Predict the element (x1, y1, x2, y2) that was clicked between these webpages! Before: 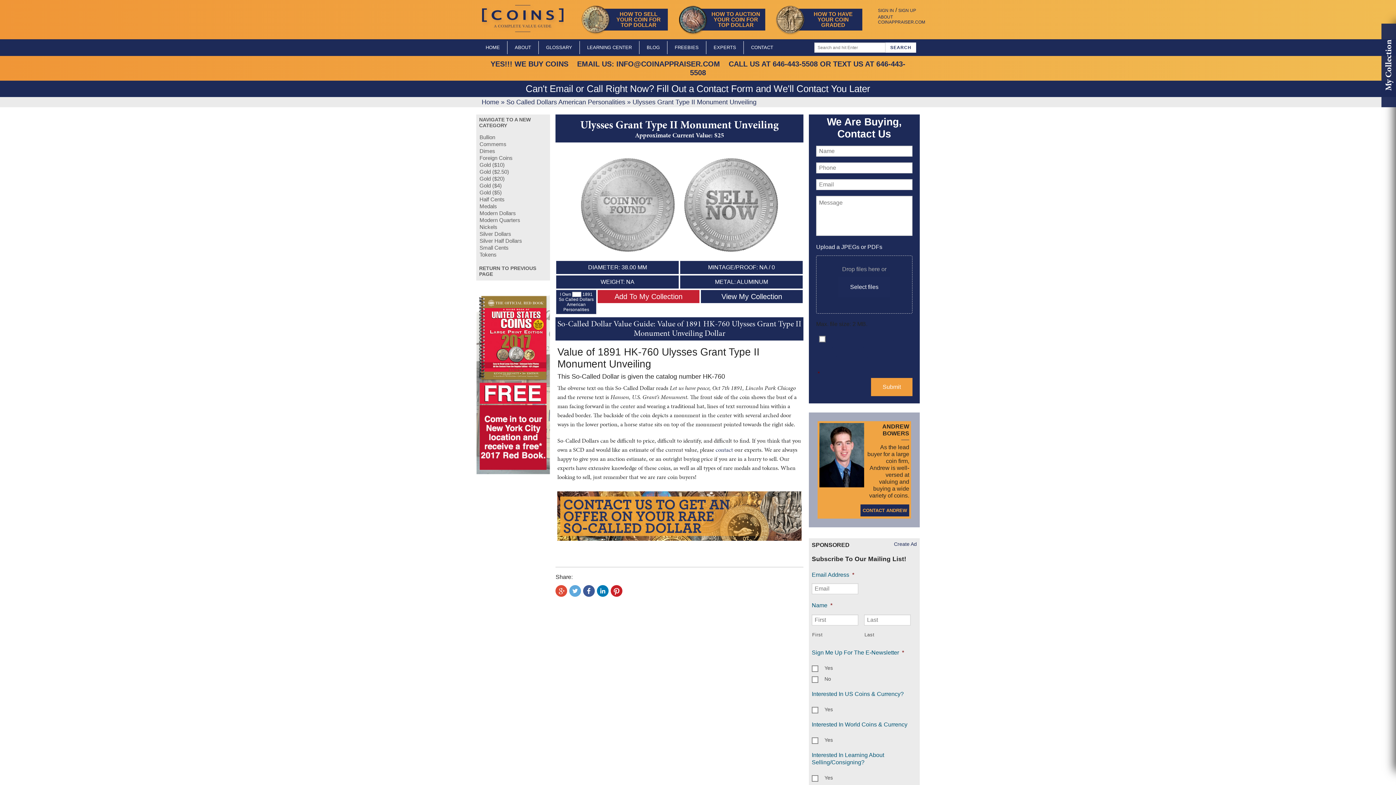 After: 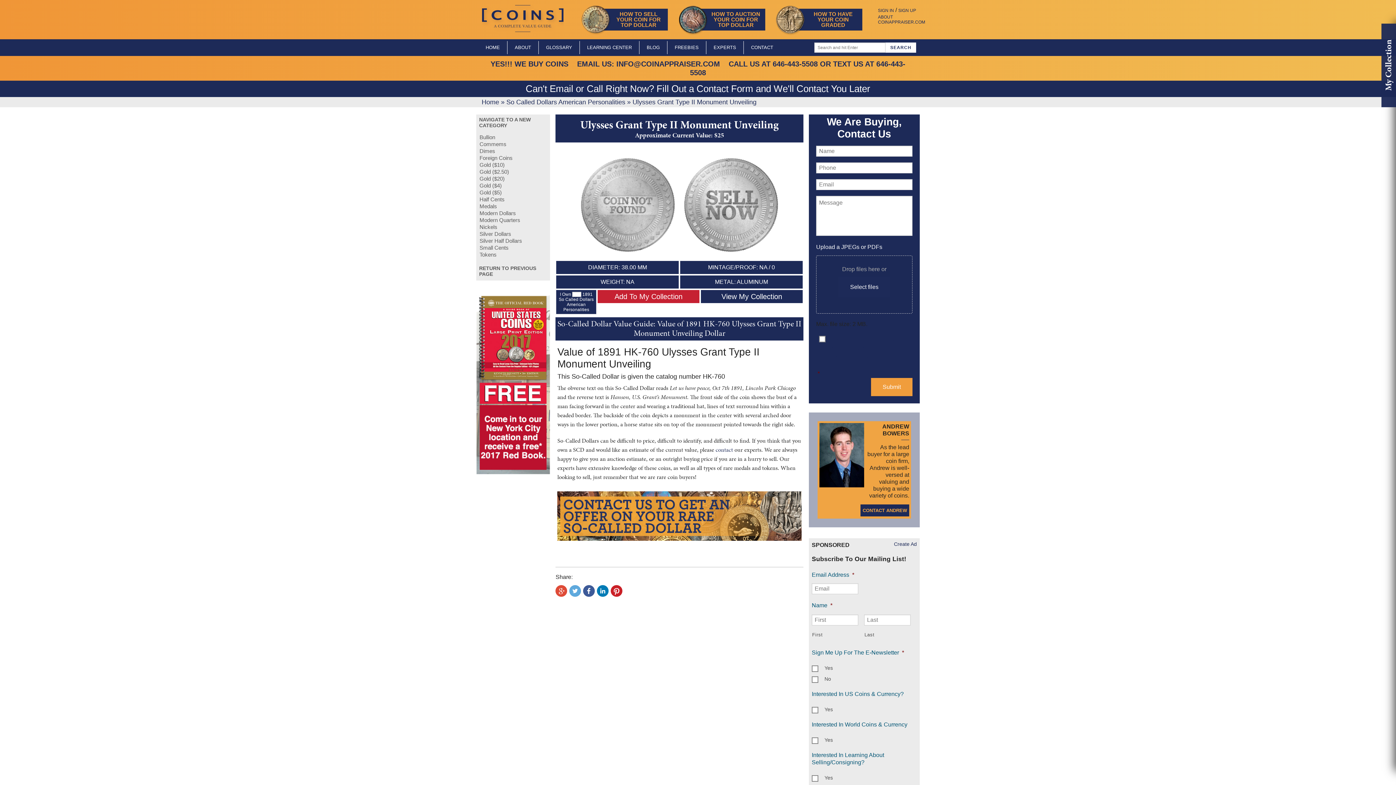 Action: bbox: (597, 585, 608, 597)